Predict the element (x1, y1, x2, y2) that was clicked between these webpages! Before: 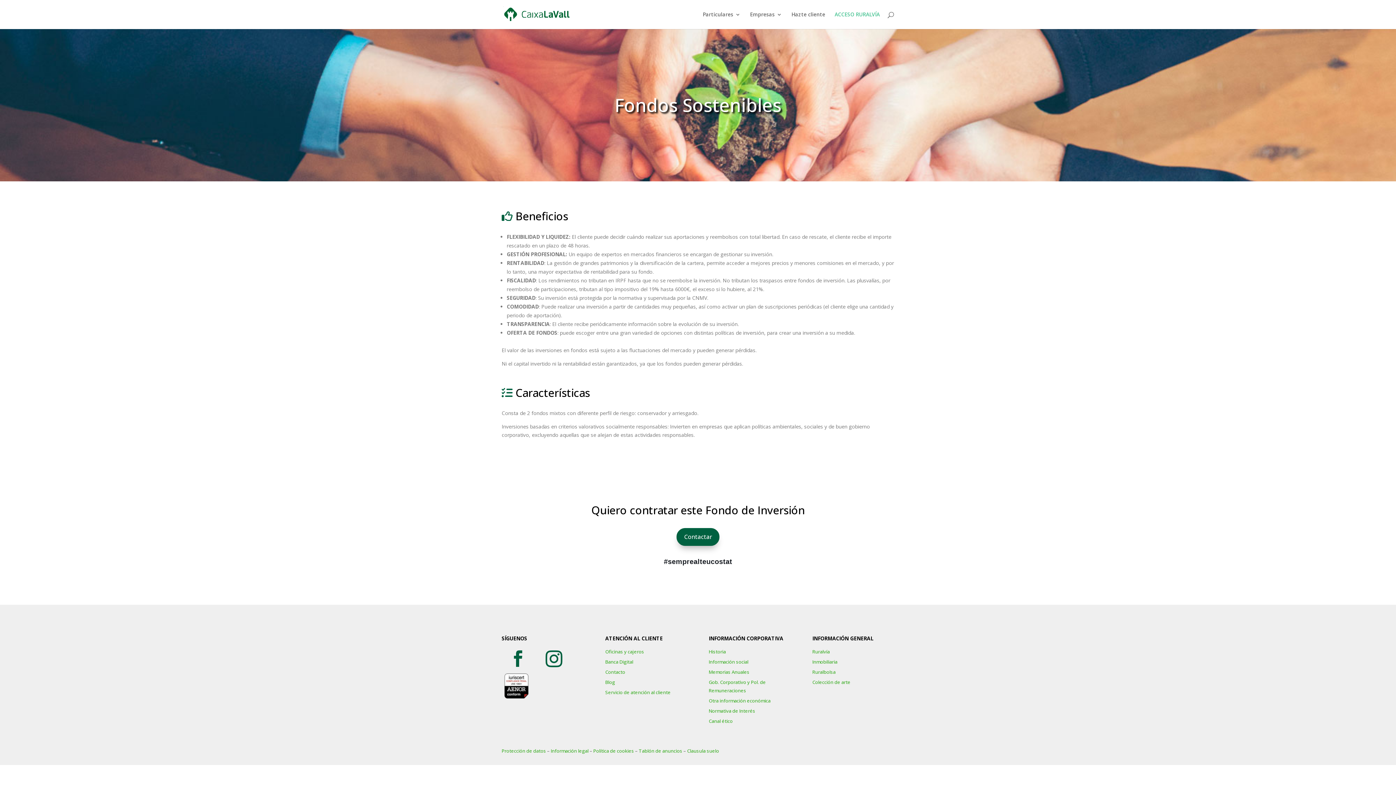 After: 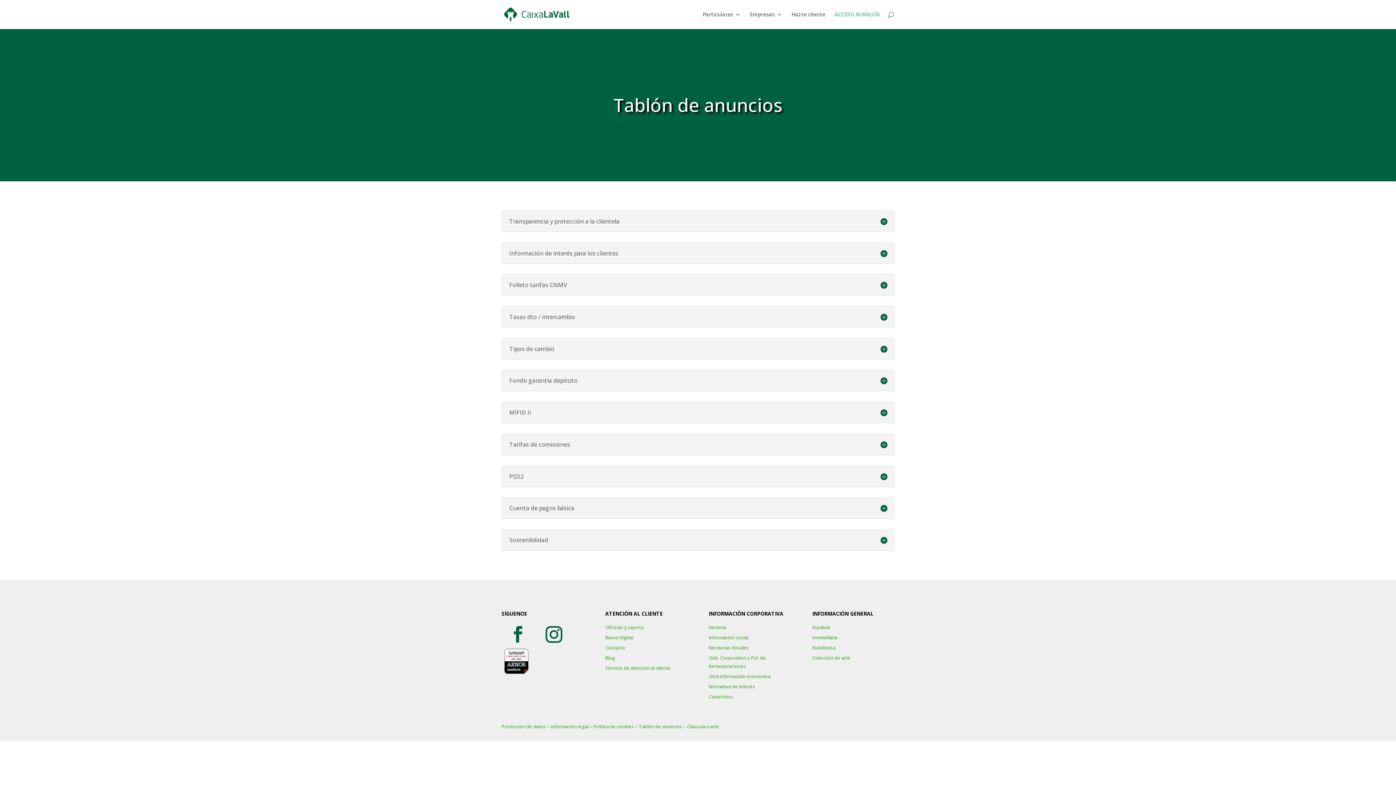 Action: bbox: (638, 748, 682, 754) label: Tablón de anuncios